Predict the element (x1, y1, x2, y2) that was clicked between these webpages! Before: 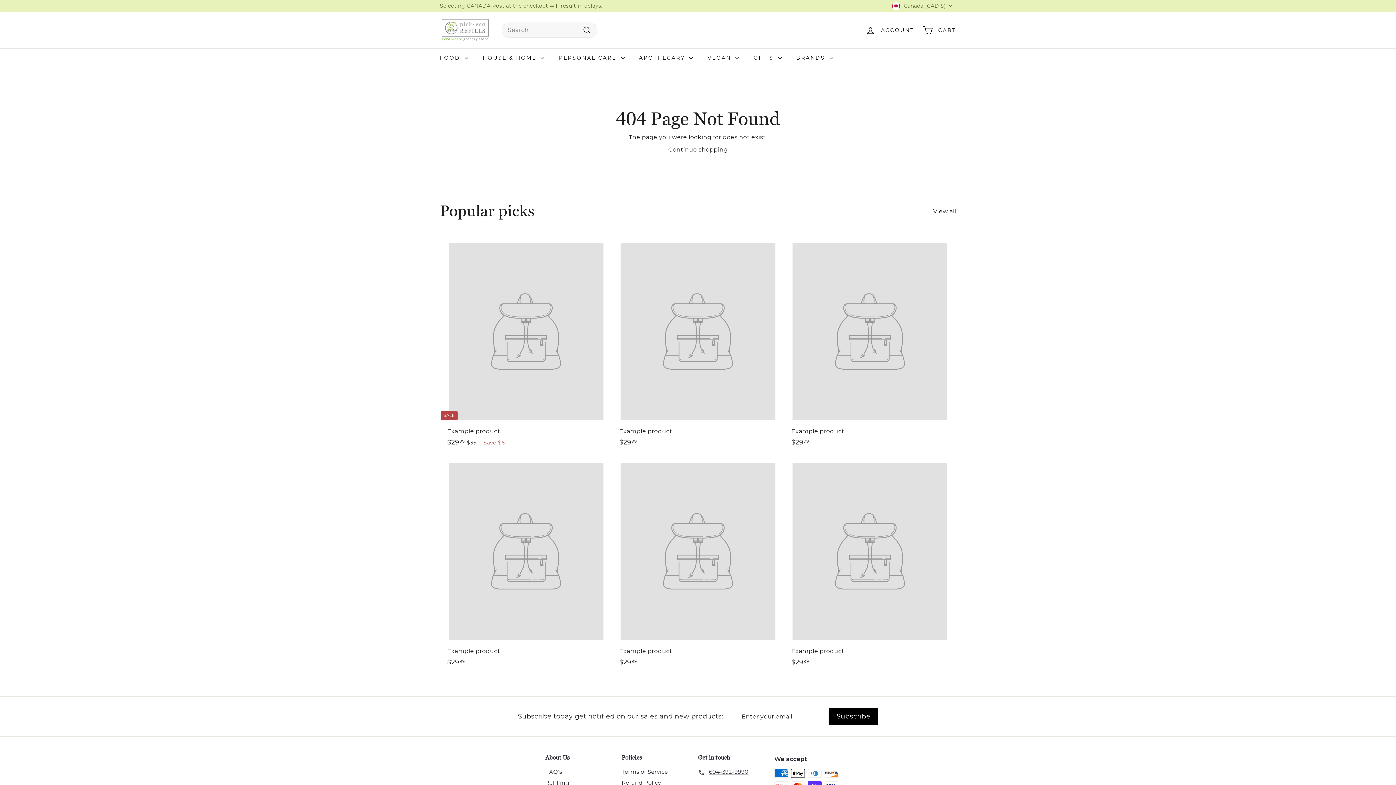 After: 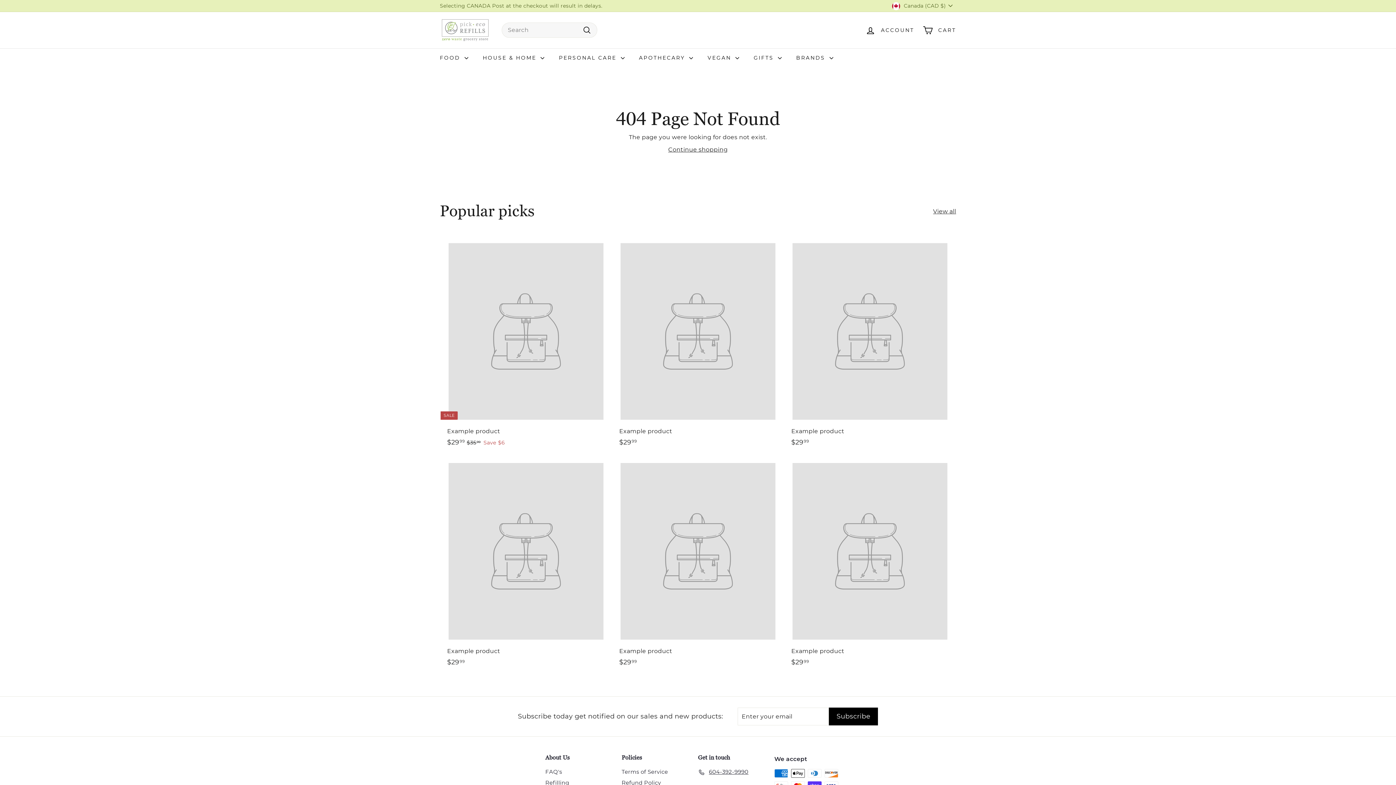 Action: label: Example product
$2999
$29.99 bbox: (784, 454, 956, 675)